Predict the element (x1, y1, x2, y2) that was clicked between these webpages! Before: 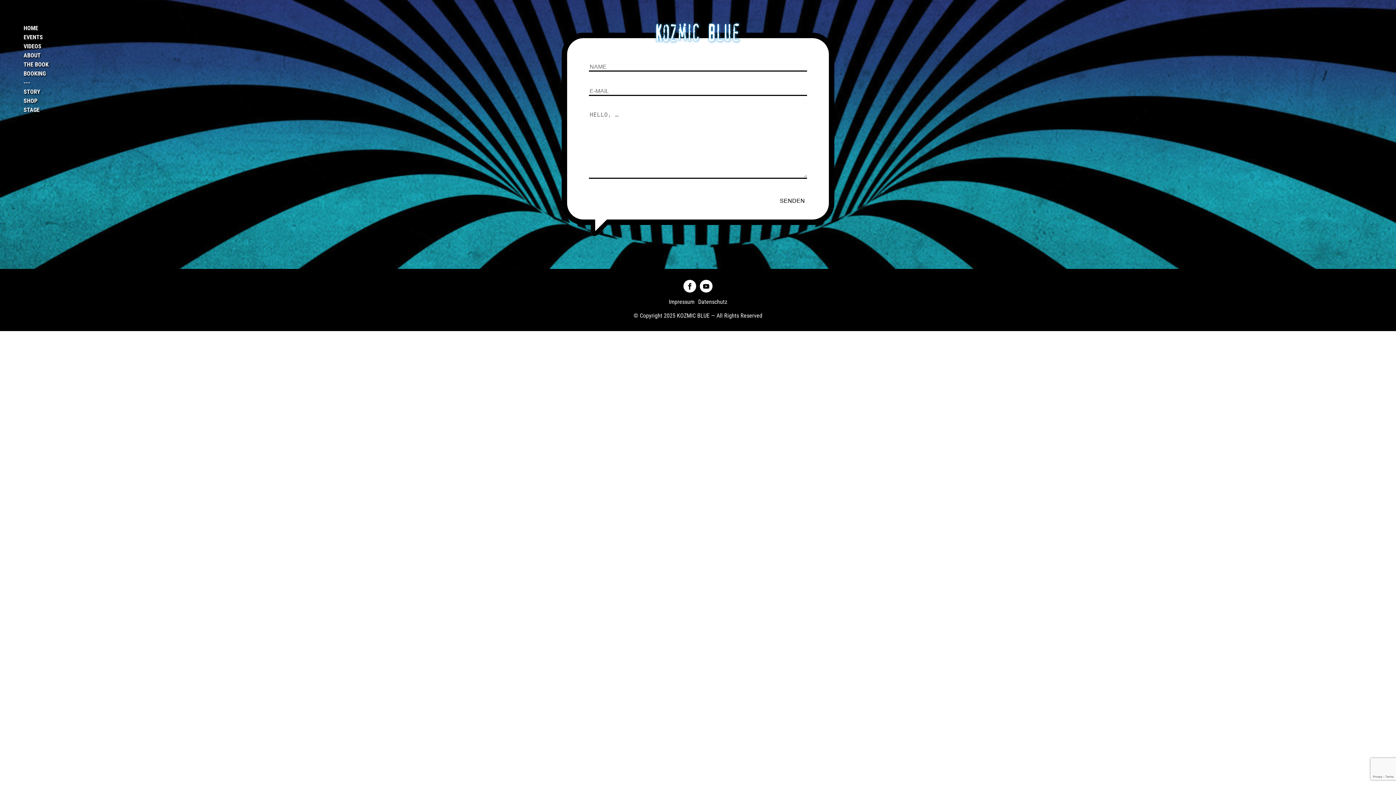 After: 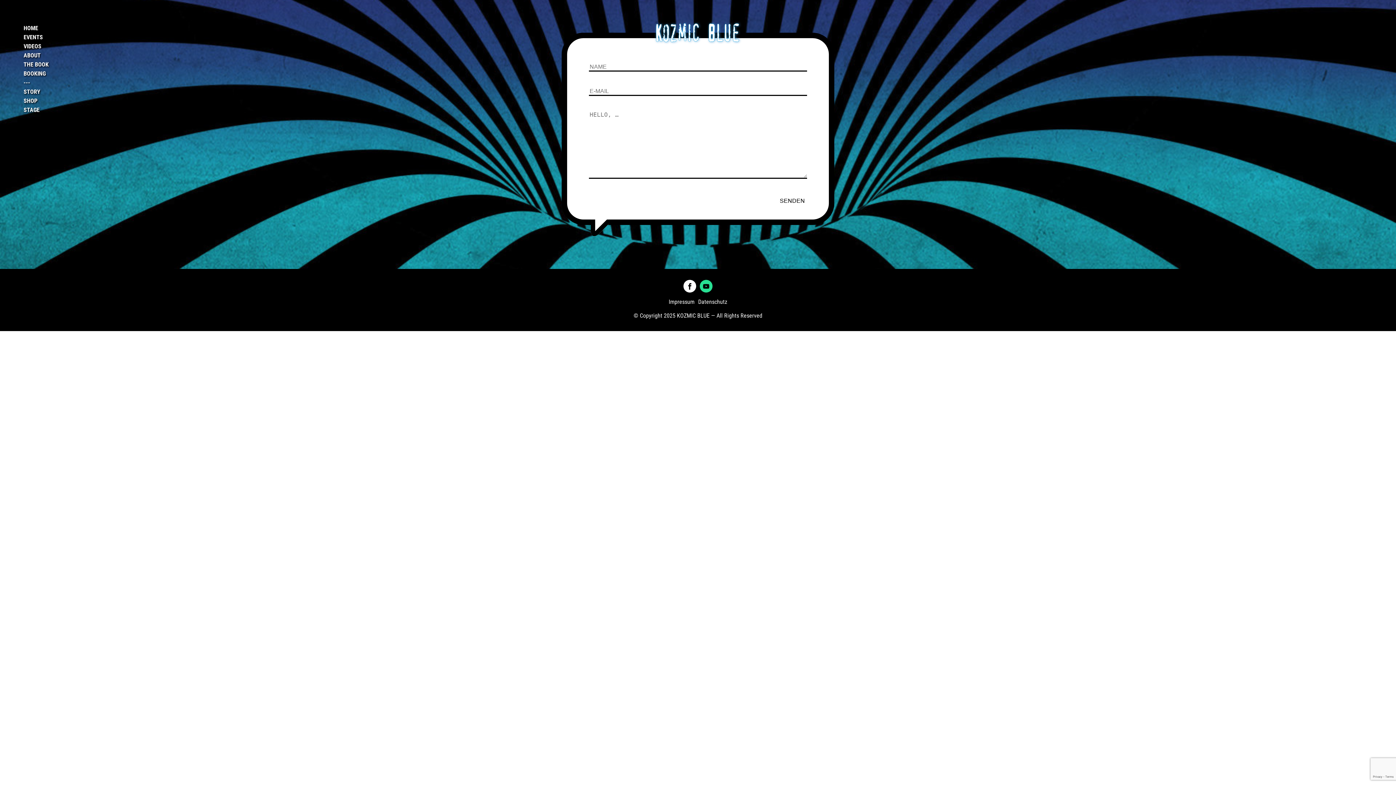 Action: bbox: (700, 280, 712, 292)